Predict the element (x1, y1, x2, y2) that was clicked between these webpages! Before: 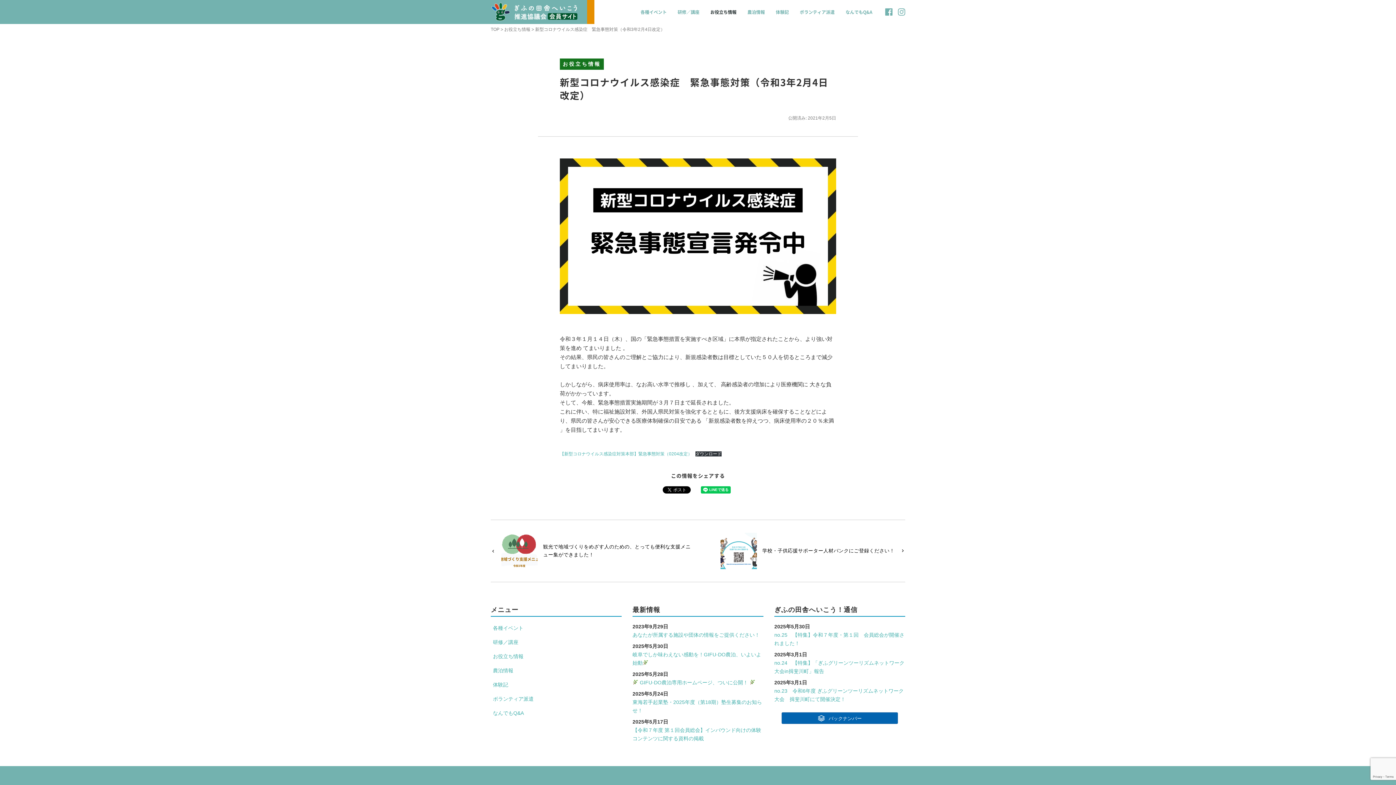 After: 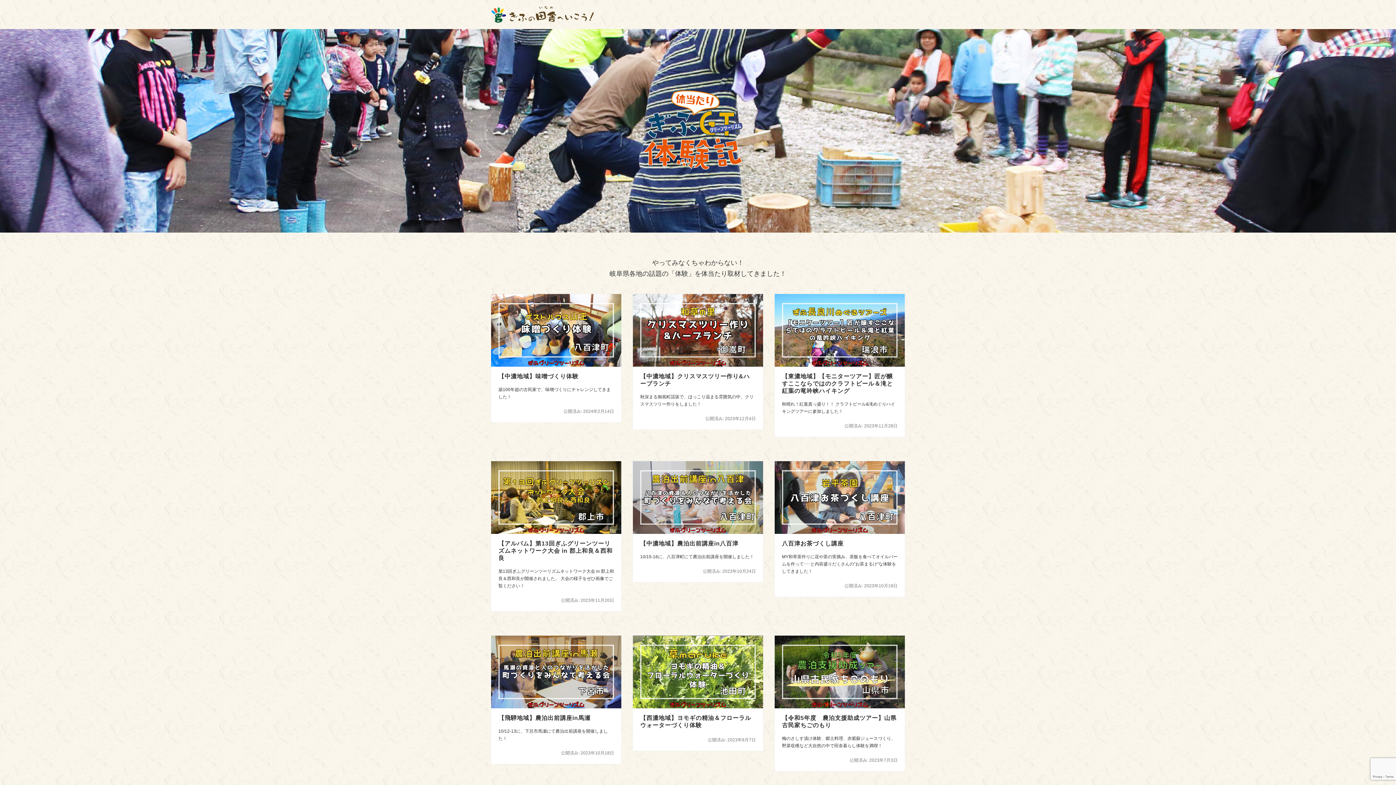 Action: bbox: (490, 679, 621, 690) label: 体験記